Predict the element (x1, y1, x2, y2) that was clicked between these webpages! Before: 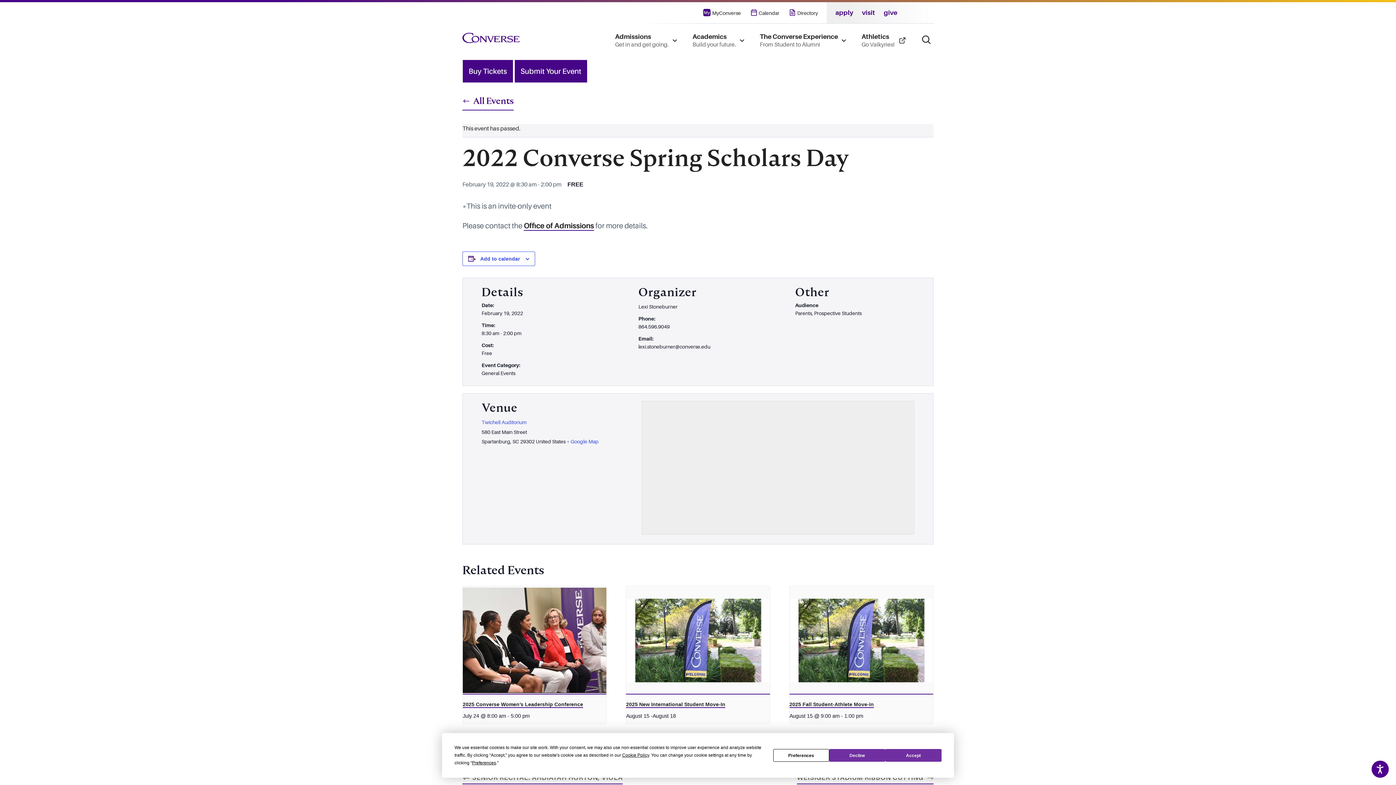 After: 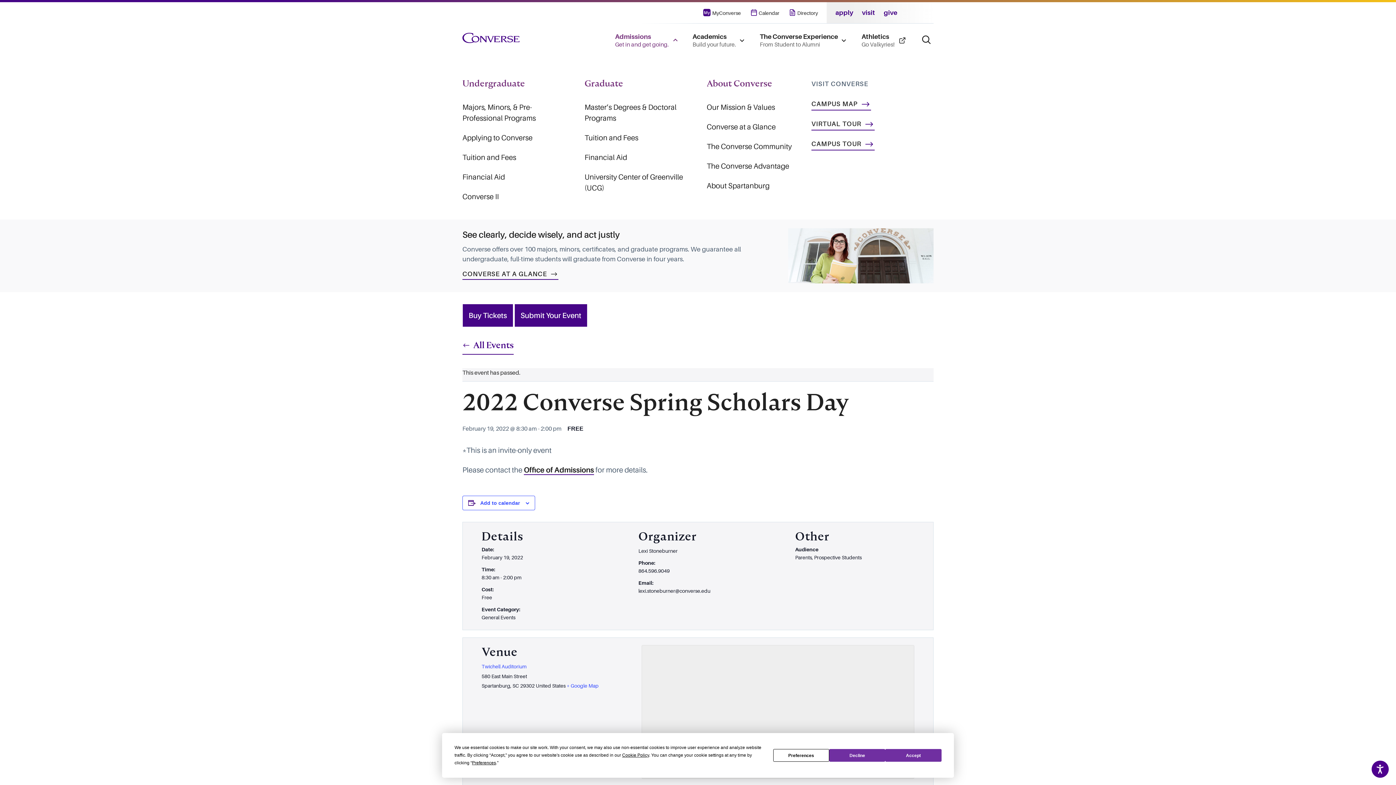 Action: label: Admissions. Get in and get going. bbox: (615, 32, 679, 48)